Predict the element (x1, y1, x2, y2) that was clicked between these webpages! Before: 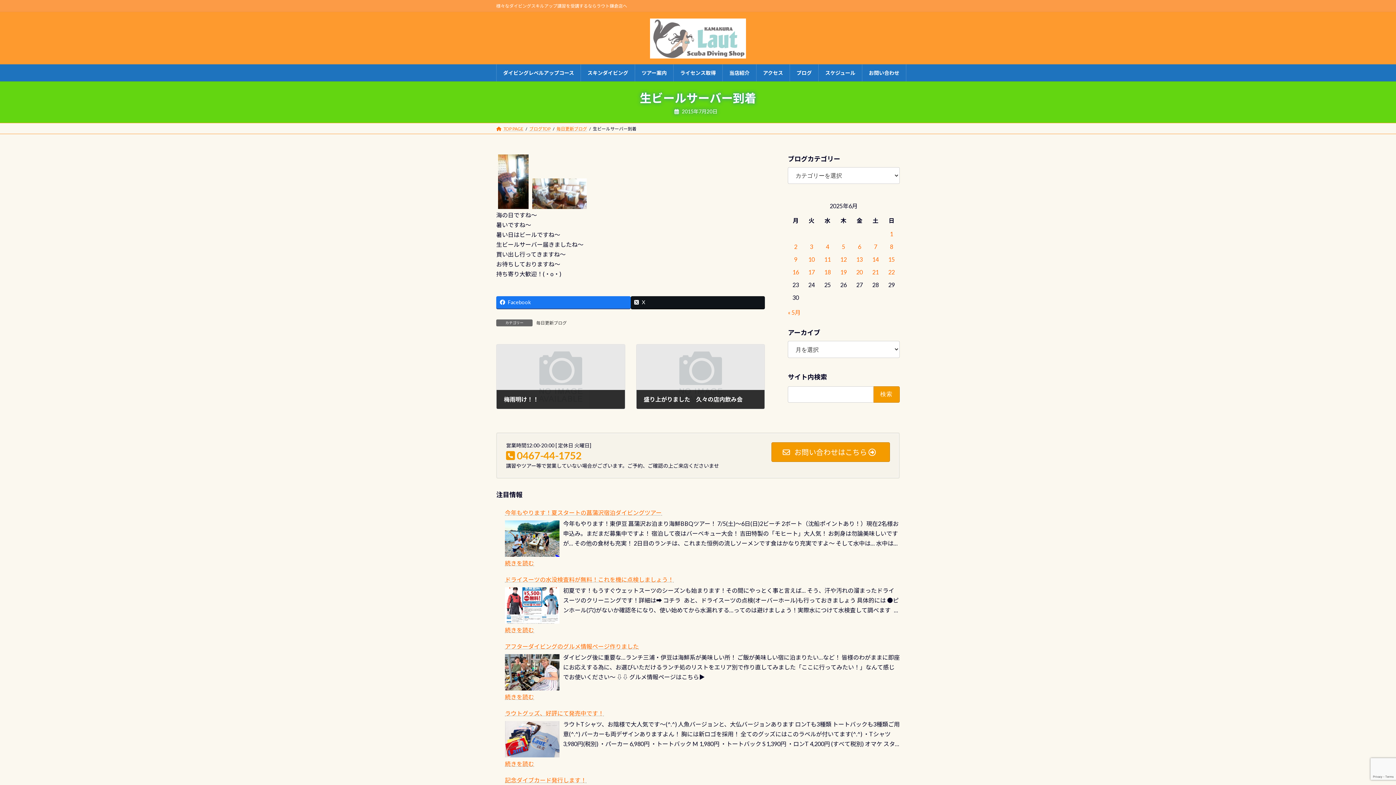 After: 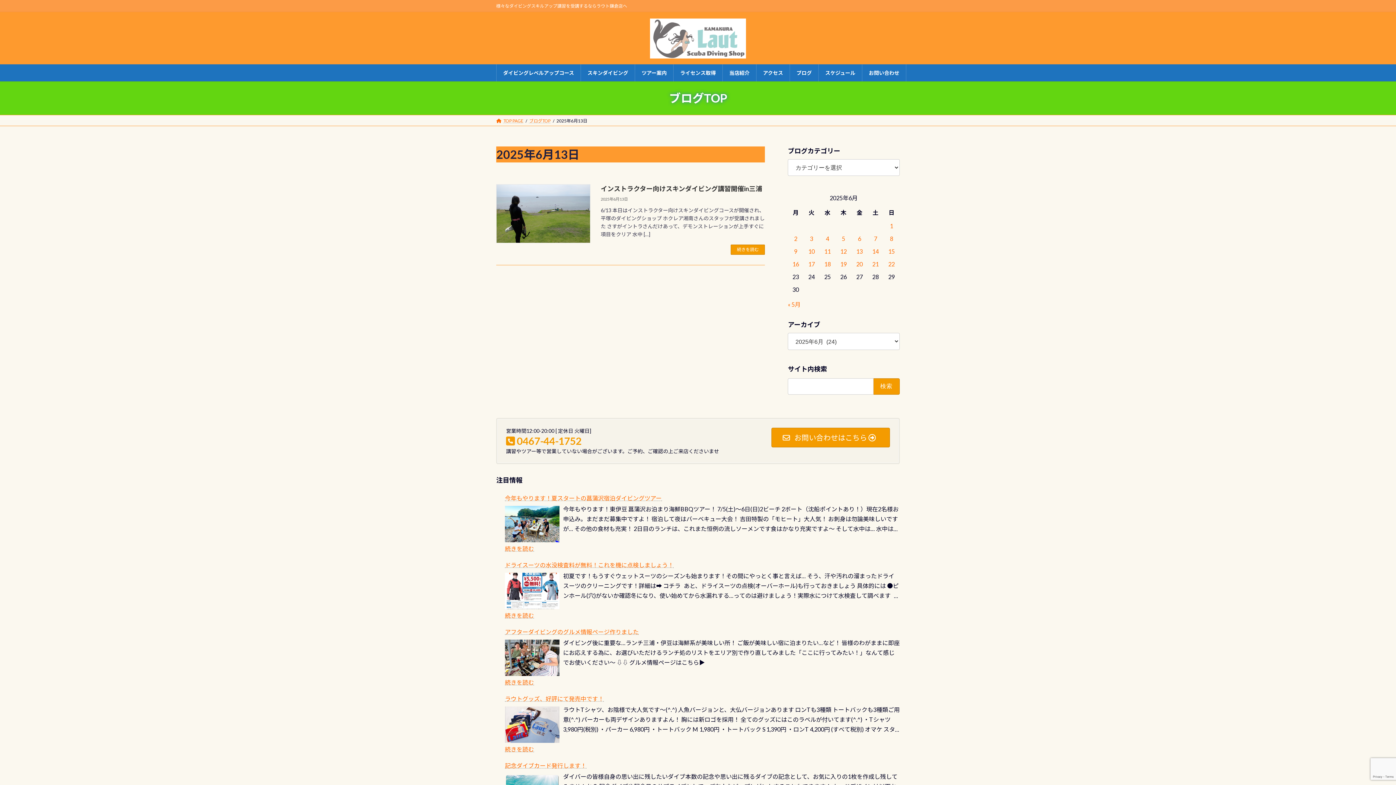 Action: bbox: (856, 256, 862, 262) label: 2025年6月13日 に投稿を公開